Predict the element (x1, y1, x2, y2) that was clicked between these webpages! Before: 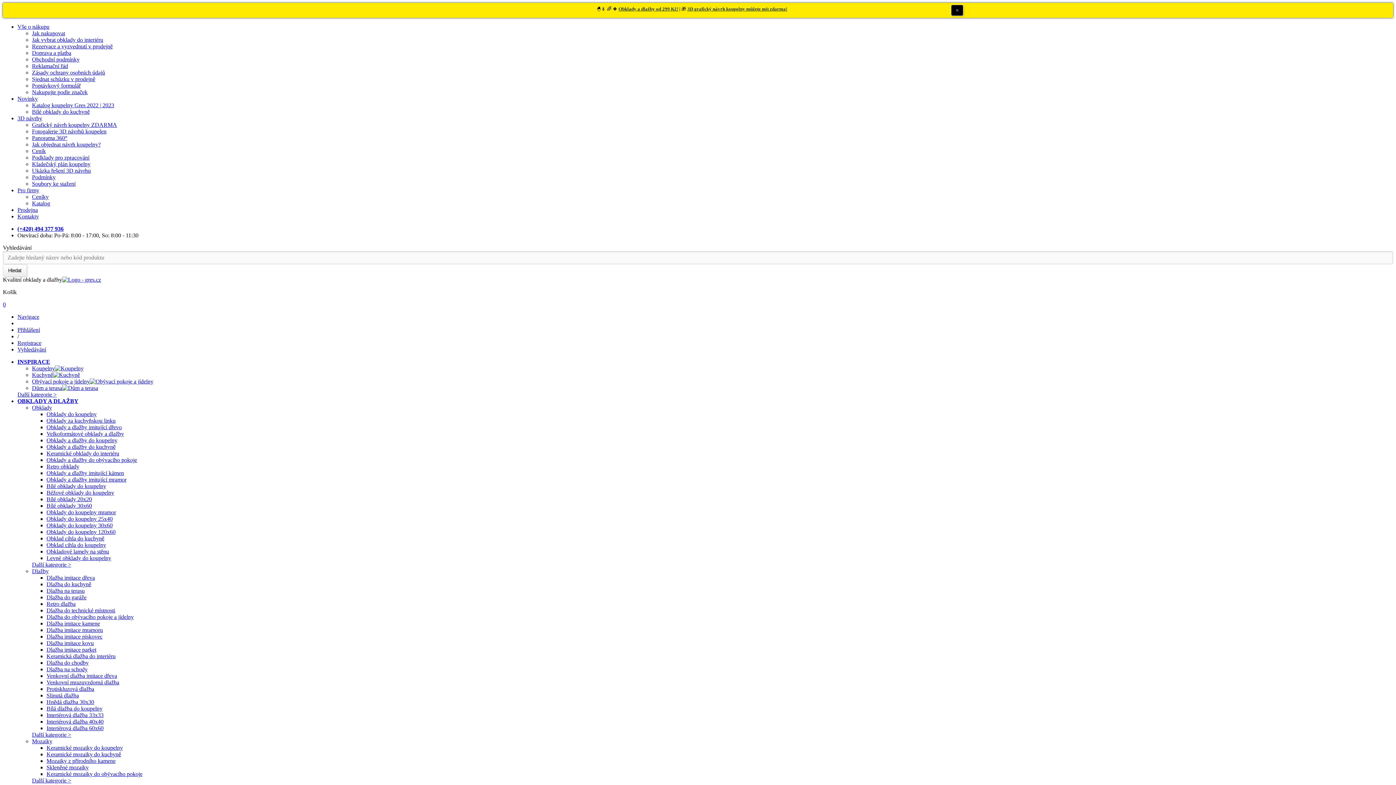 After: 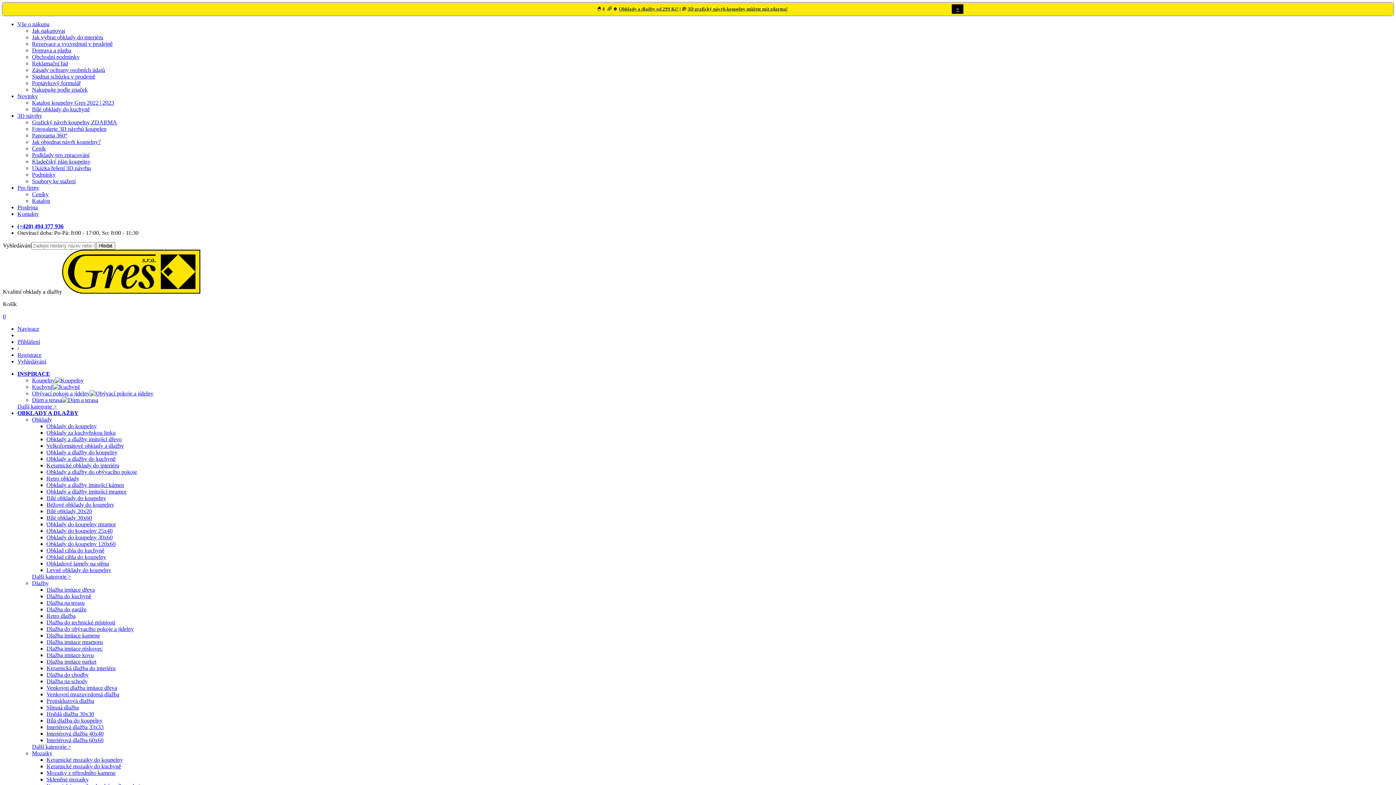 Action: label: Retro dlažba bbox: (46, 601, 75, 607)